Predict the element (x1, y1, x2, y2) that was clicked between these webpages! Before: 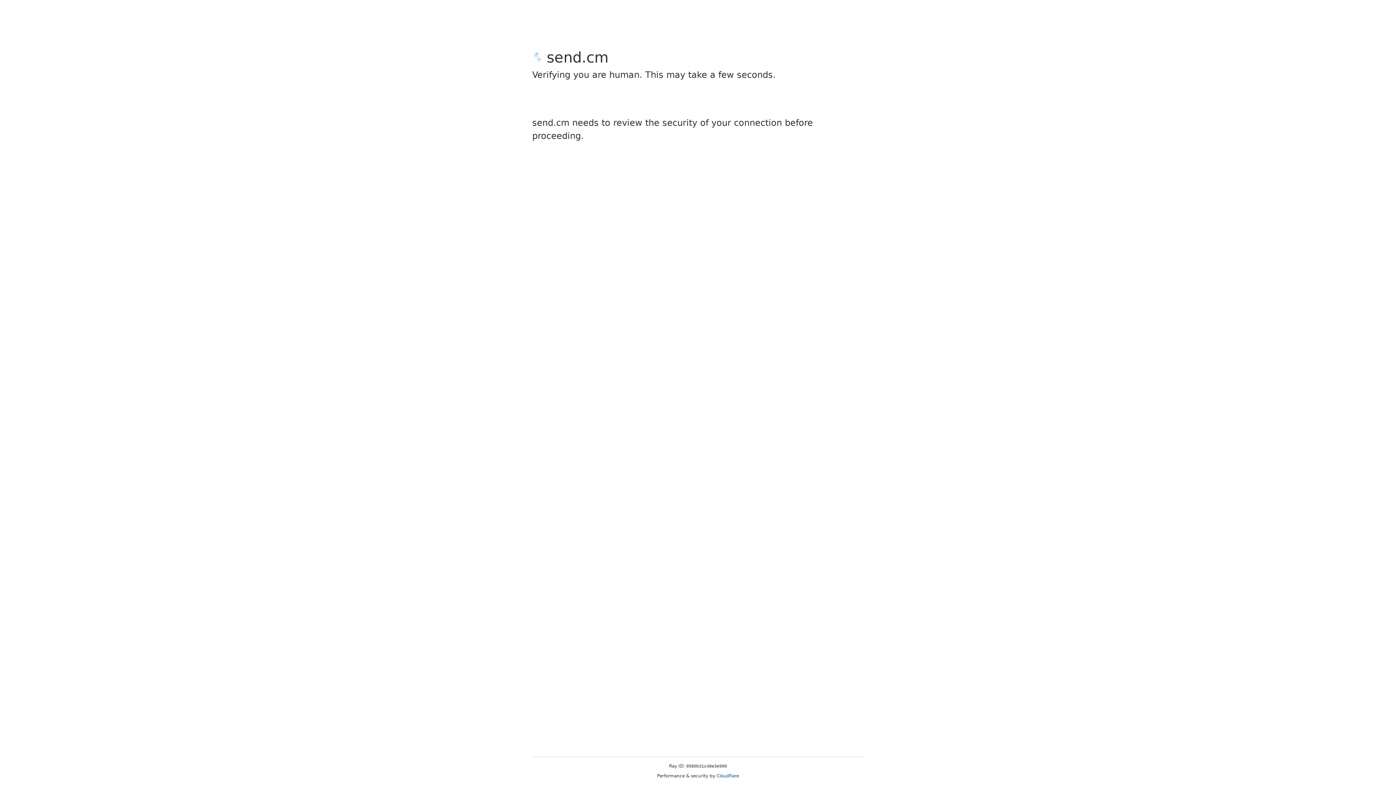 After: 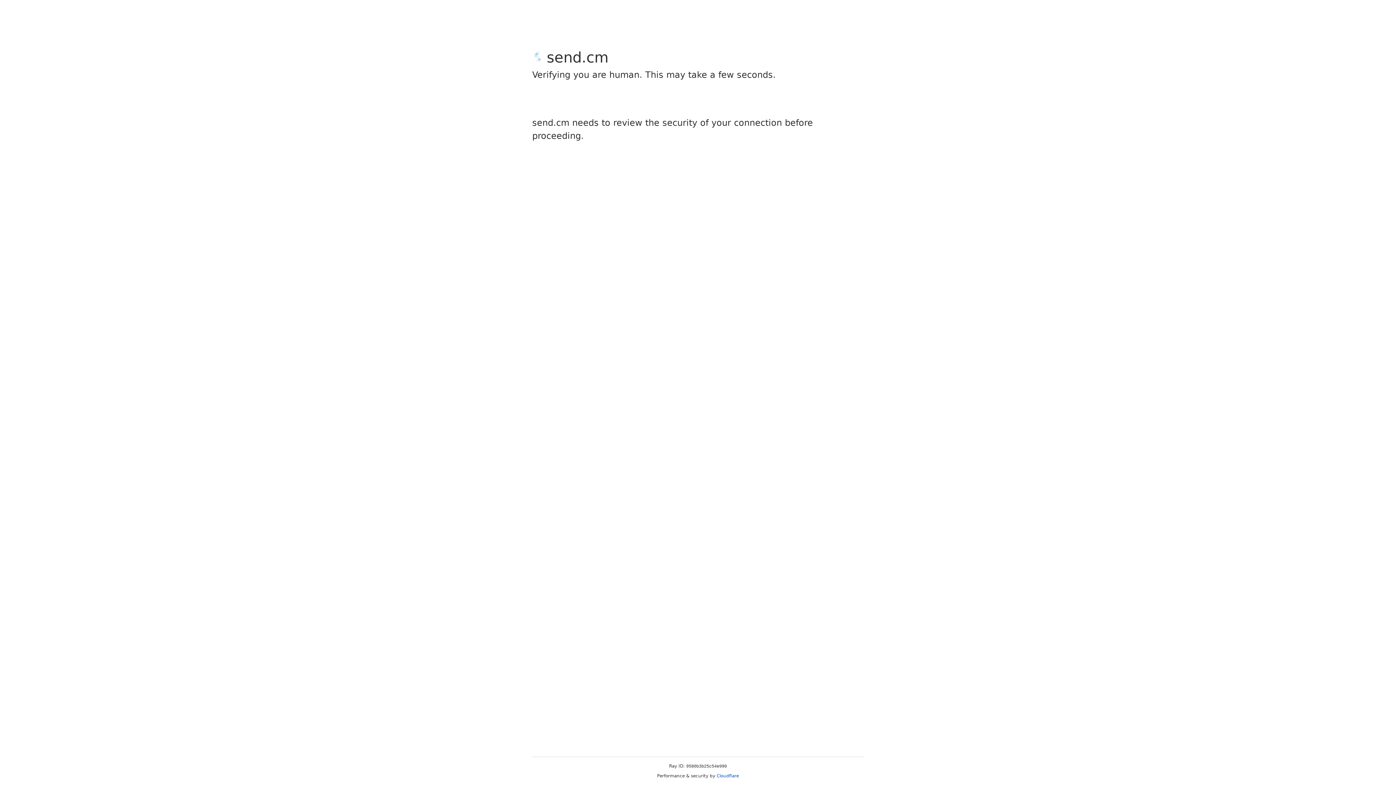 Action: label: Cloudflare bbox: (716, 773, 739, 778)